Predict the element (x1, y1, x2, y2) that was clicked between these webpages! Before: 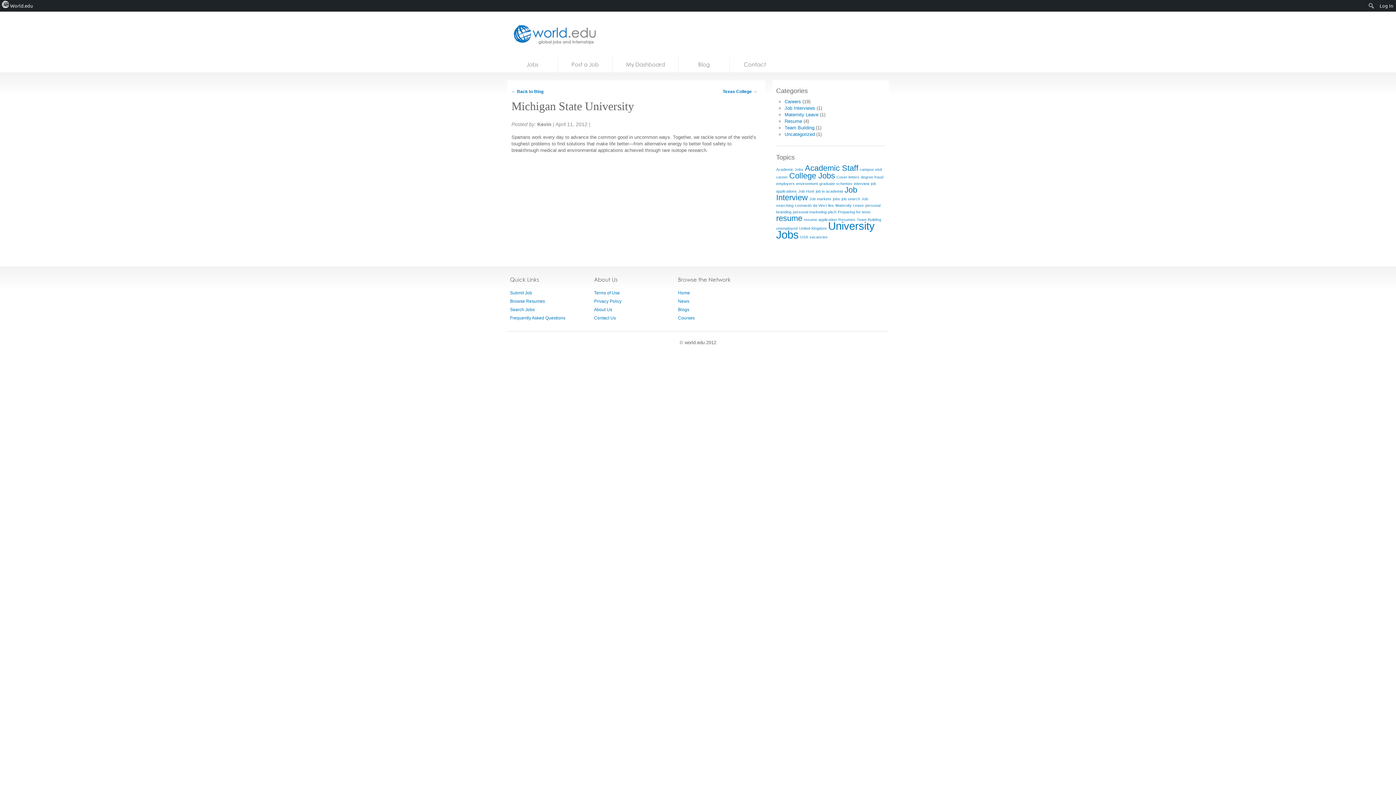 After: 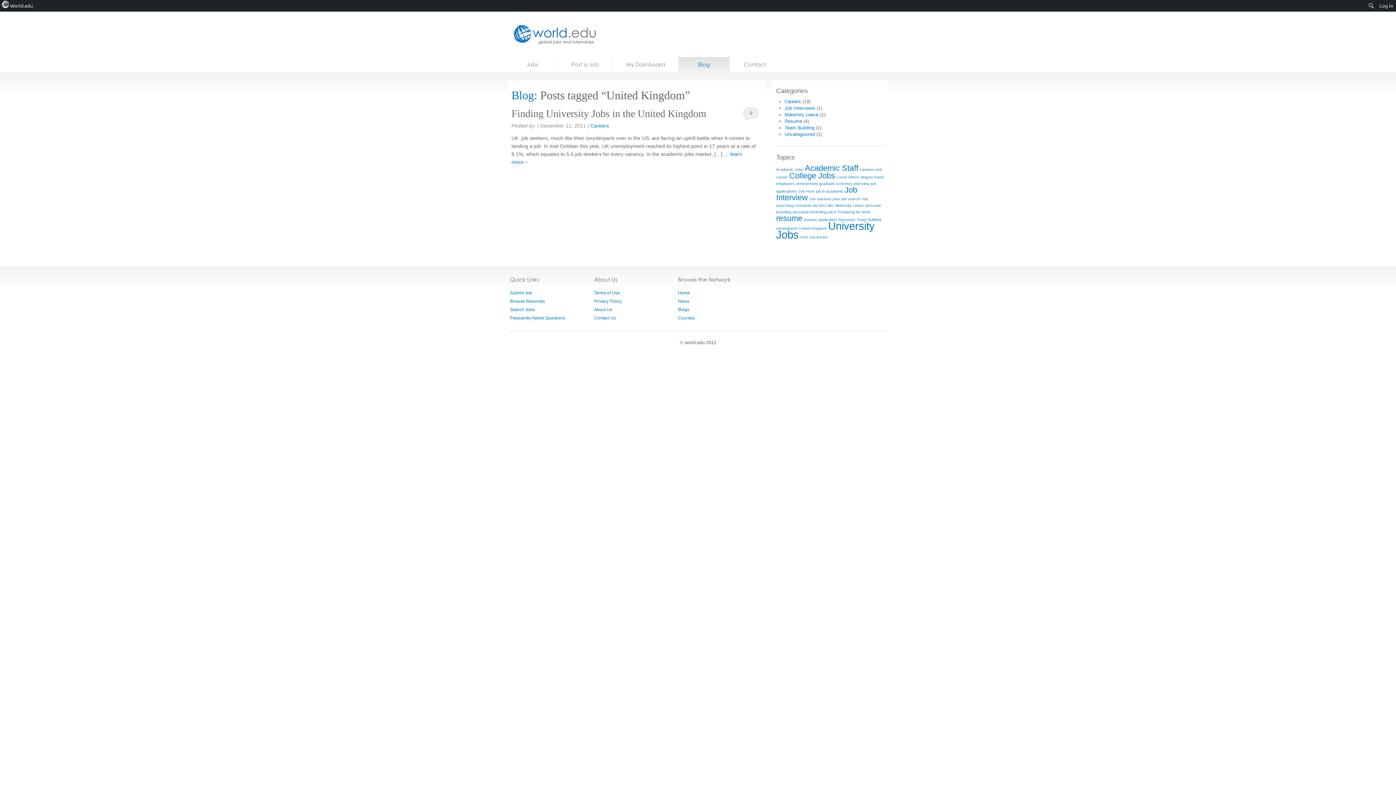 Action: label: United Kingdom (1 item) bbox: (799, 226, 826, 230)